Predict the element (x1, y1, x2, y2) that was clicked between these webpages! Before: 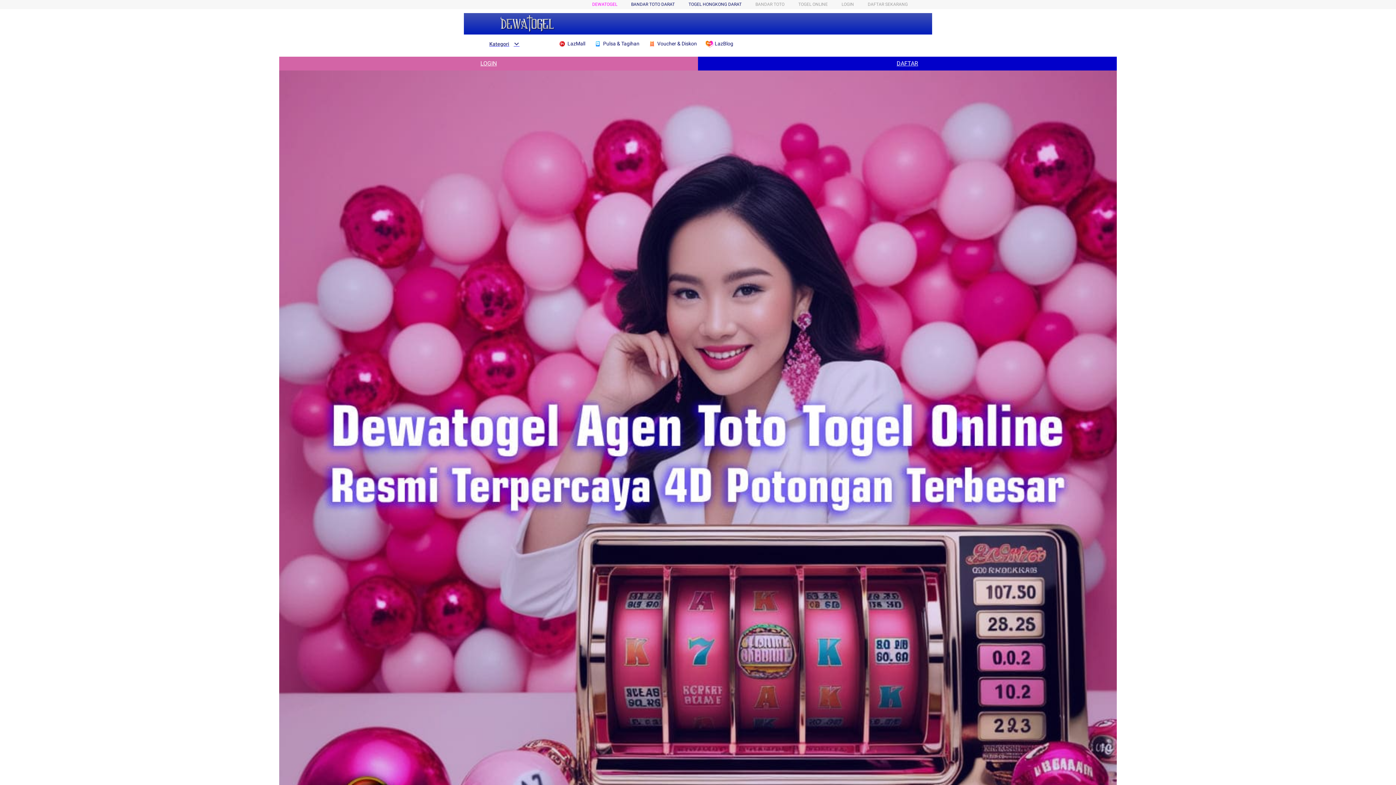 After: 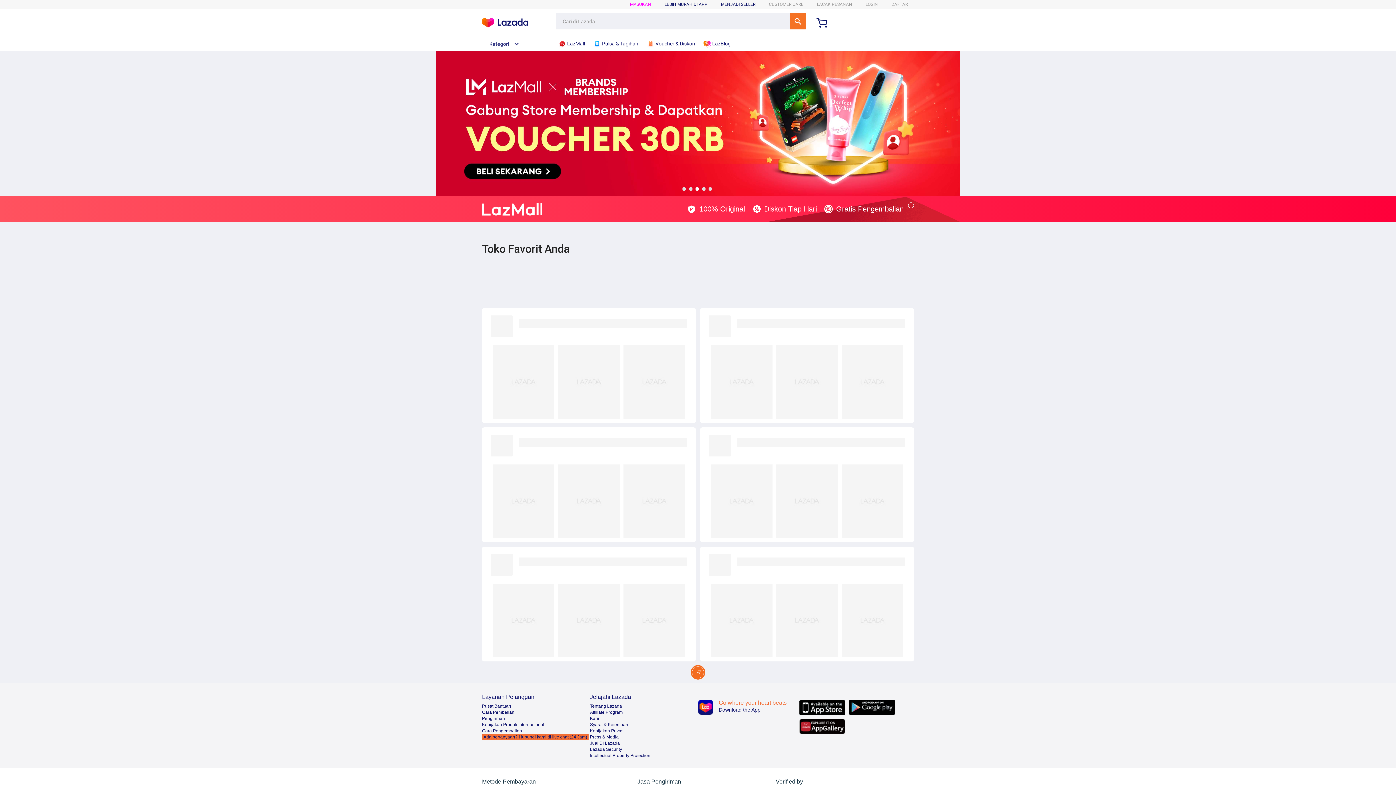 Action: label:  LazMall bbox: (558, 36, 589, 50)